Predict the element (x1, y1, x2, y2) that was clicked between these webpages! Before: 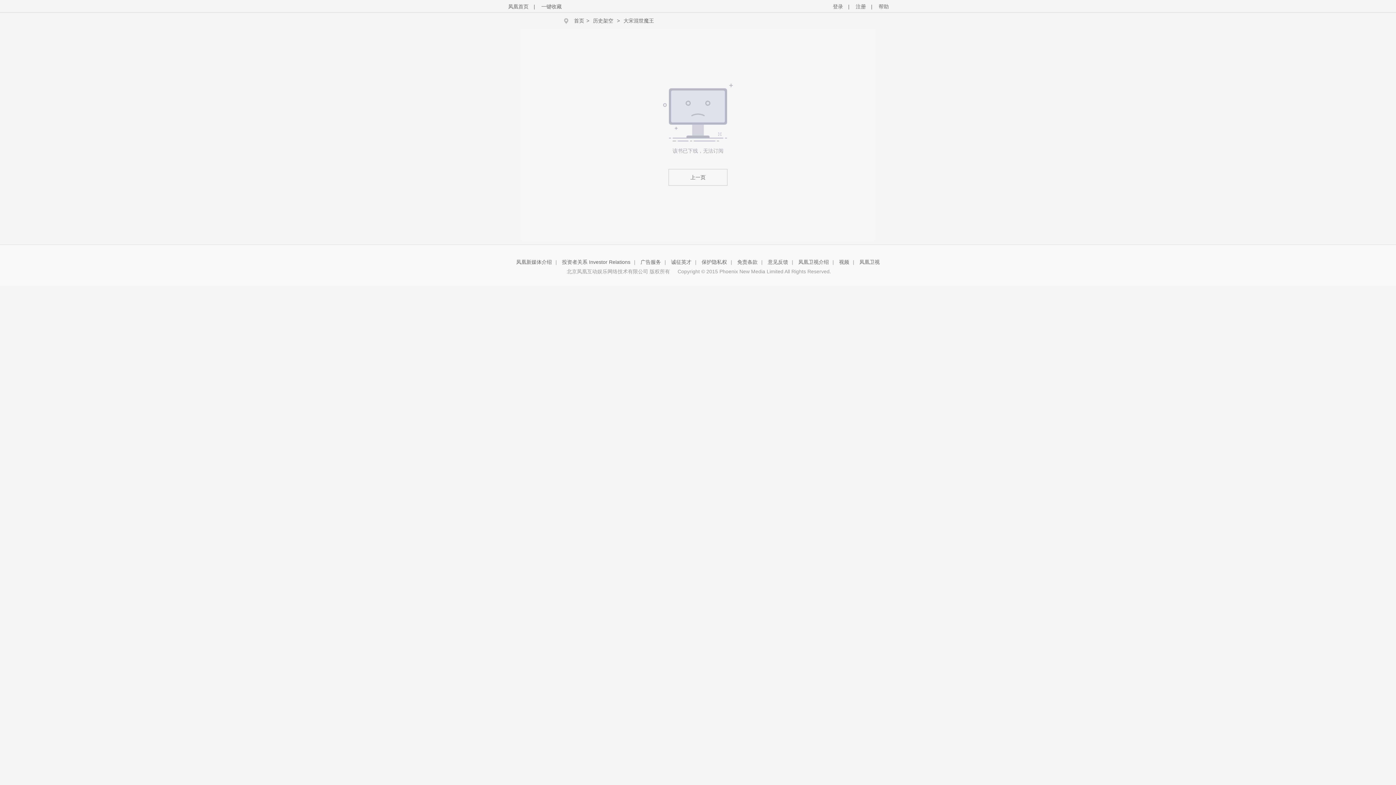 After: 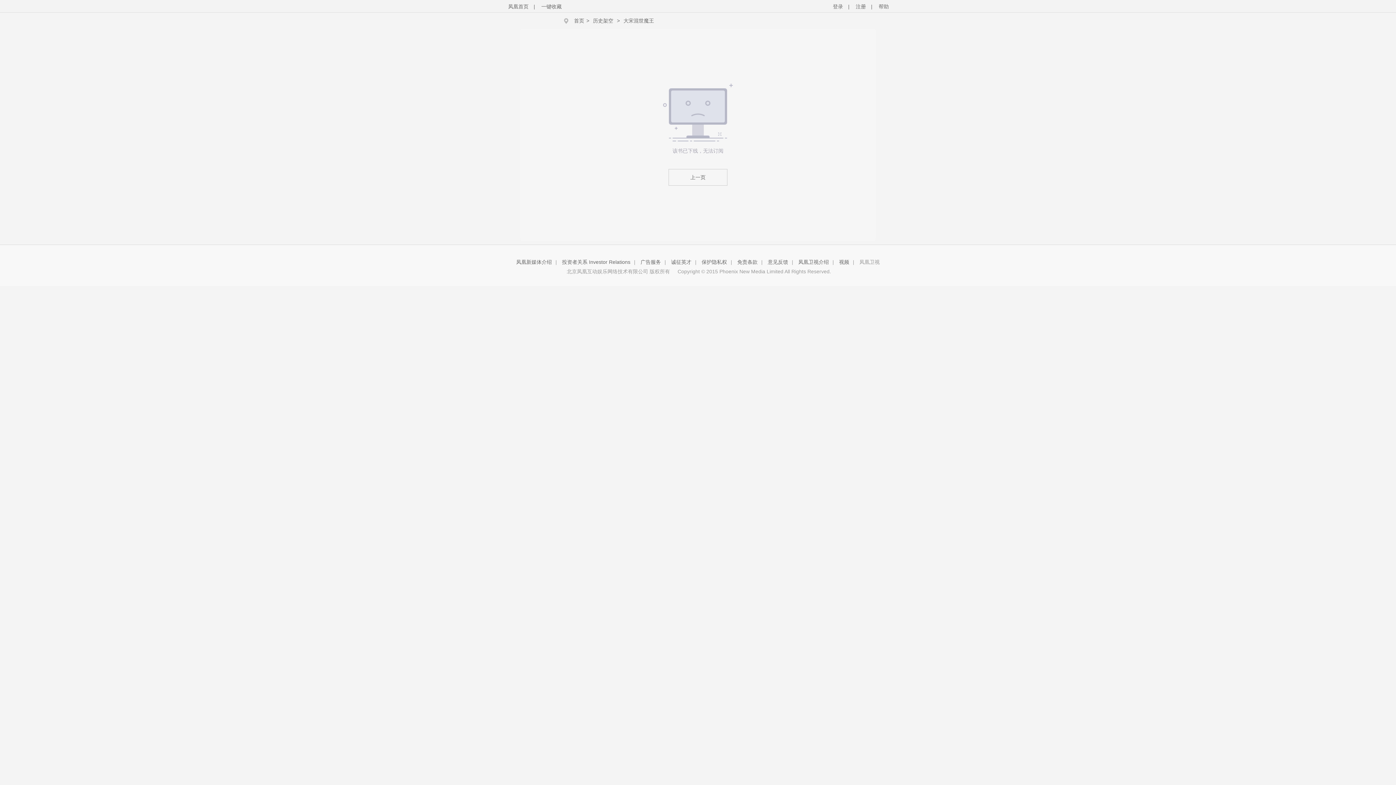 Action: bbox: (859, 259, 880, 265) label: 凤凰卫视